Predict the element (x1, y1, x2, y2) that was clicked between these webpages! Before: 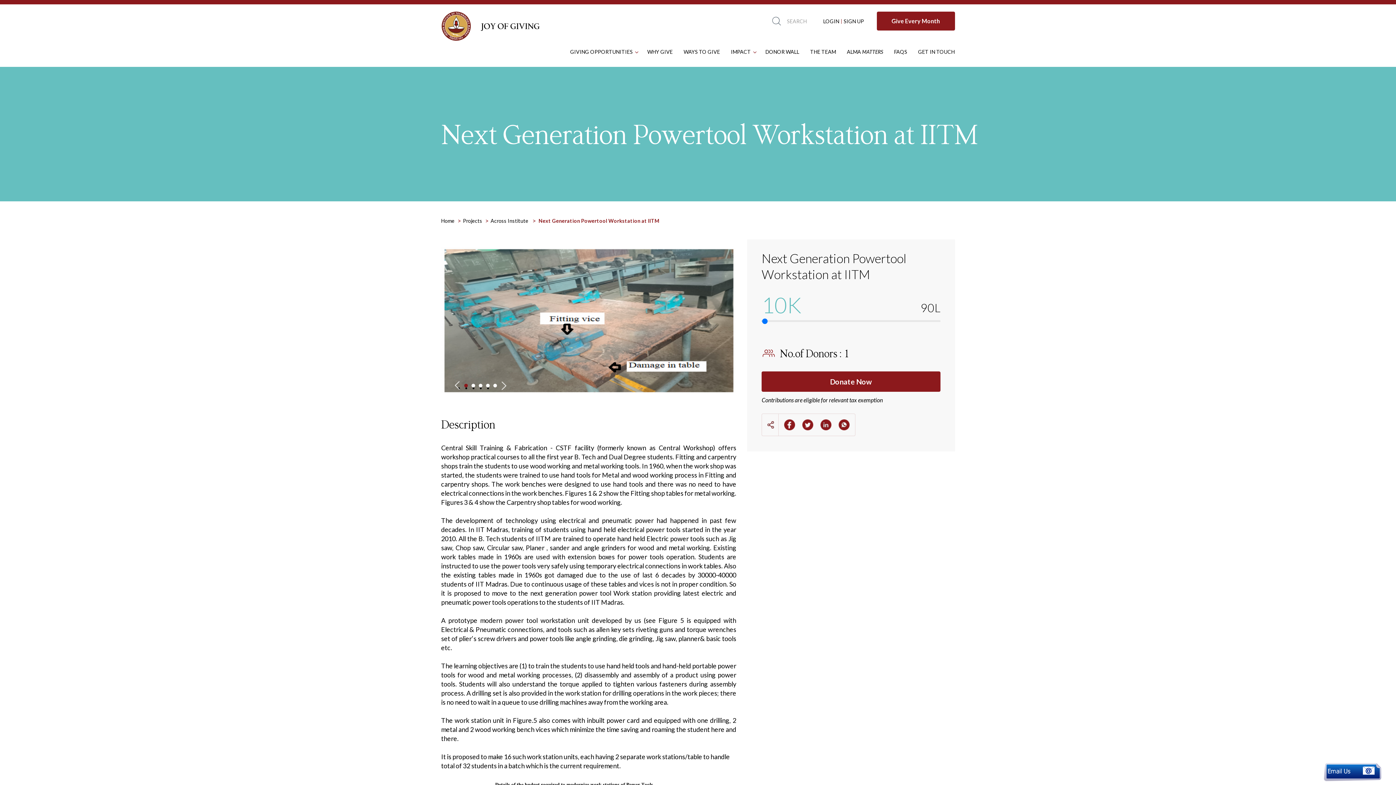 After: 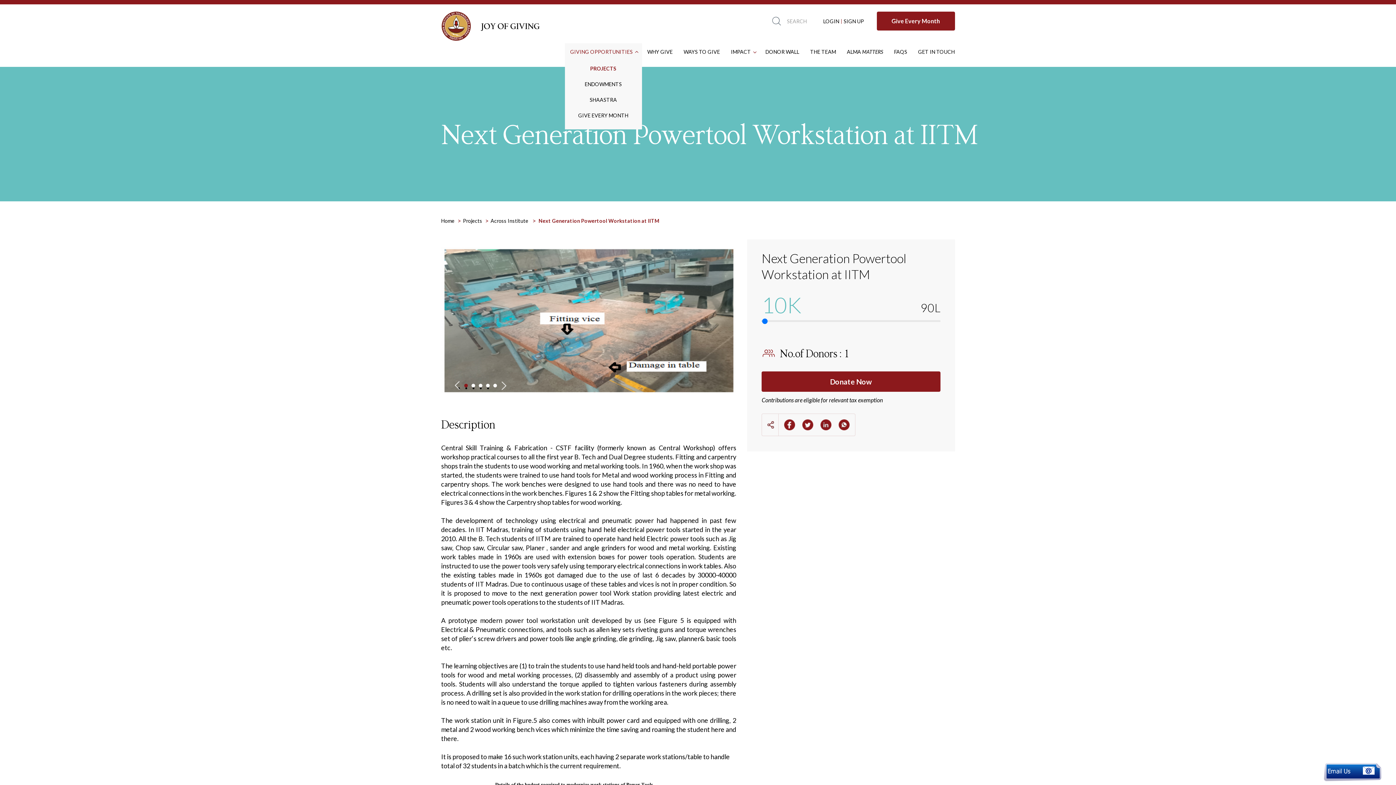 Action: label: GIVING OPPORTUNITIES bbox: (570, 49, 632, 54)